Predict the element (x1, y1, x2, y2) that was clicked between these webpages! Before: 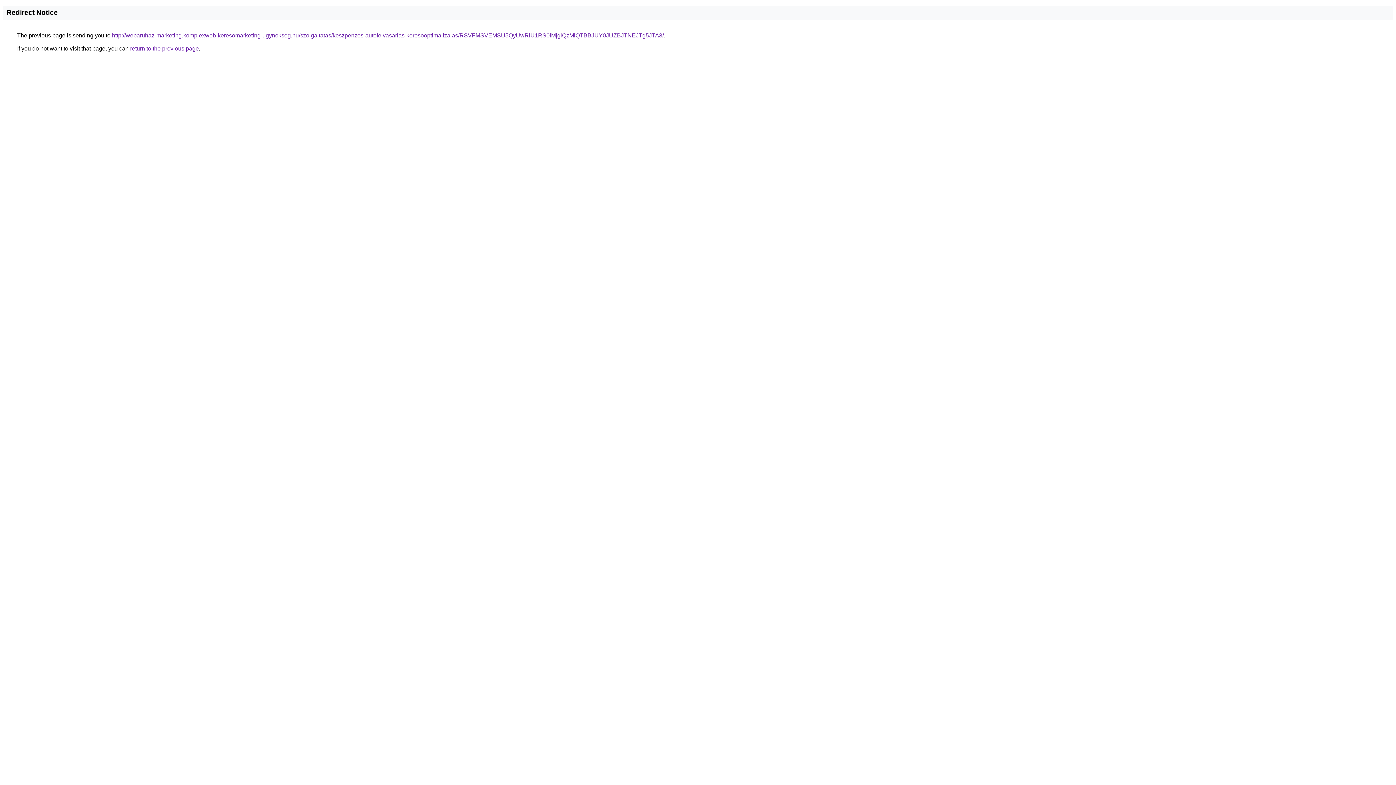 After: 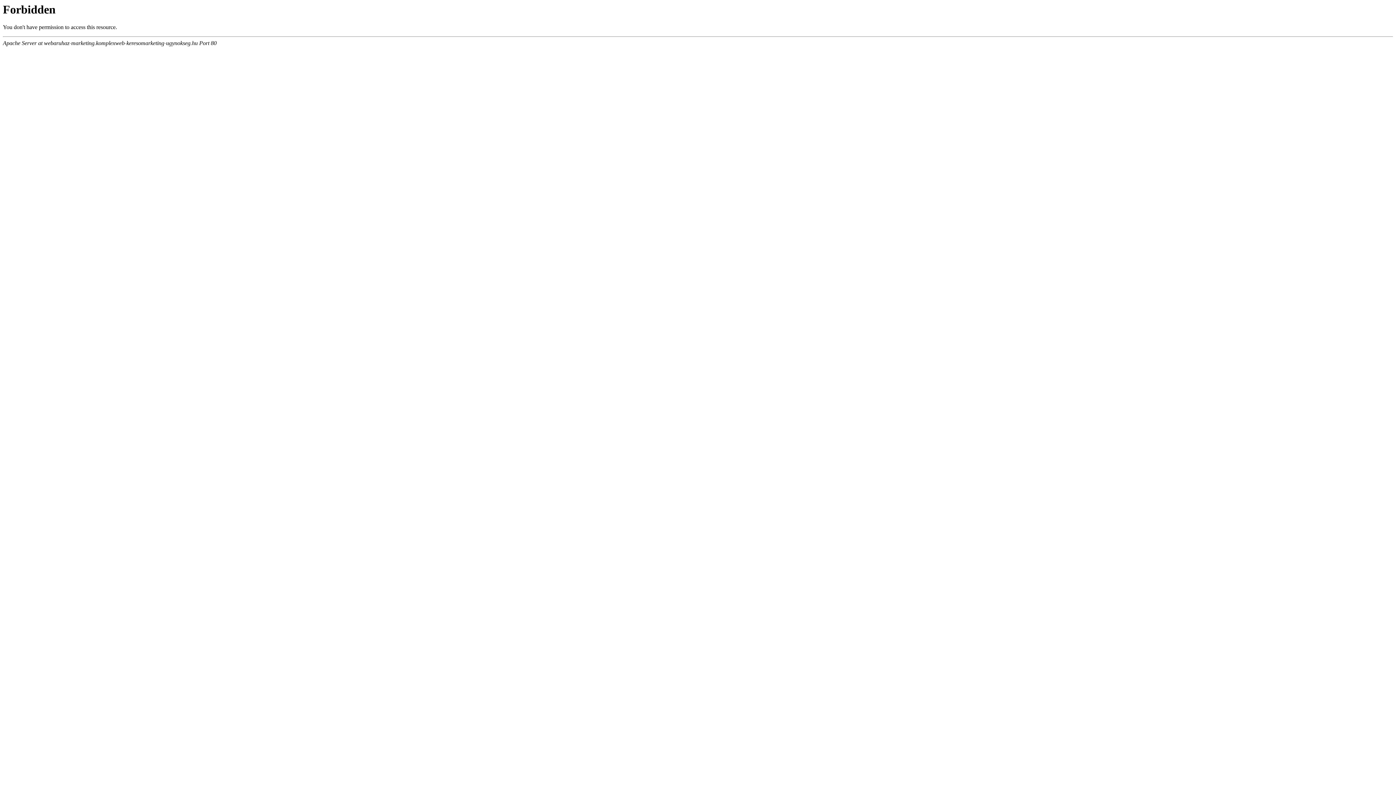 Action: label: http://webaruhaz-marketing.komplexweb-keresomarketing-ugynokseg.hu/szolgaltatas/keszpenzes-autofelvasarlas-keresooptimalizalas/RSVFMSVEMSU5QyUwRiU1RS0lMjglQzMlQTBBJUY0JUZBJTNEJTg5JTA3/ bbox: (112, 32, 664, 38)